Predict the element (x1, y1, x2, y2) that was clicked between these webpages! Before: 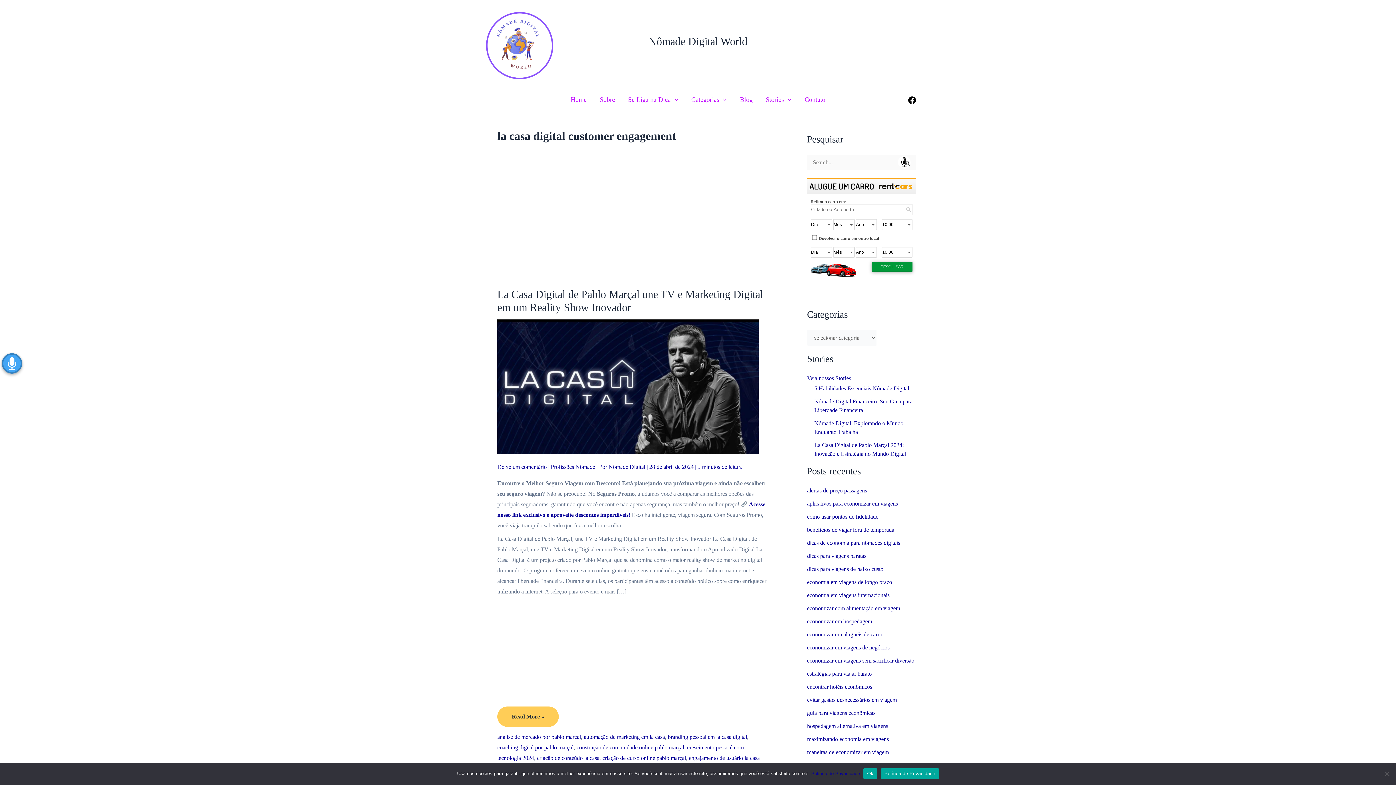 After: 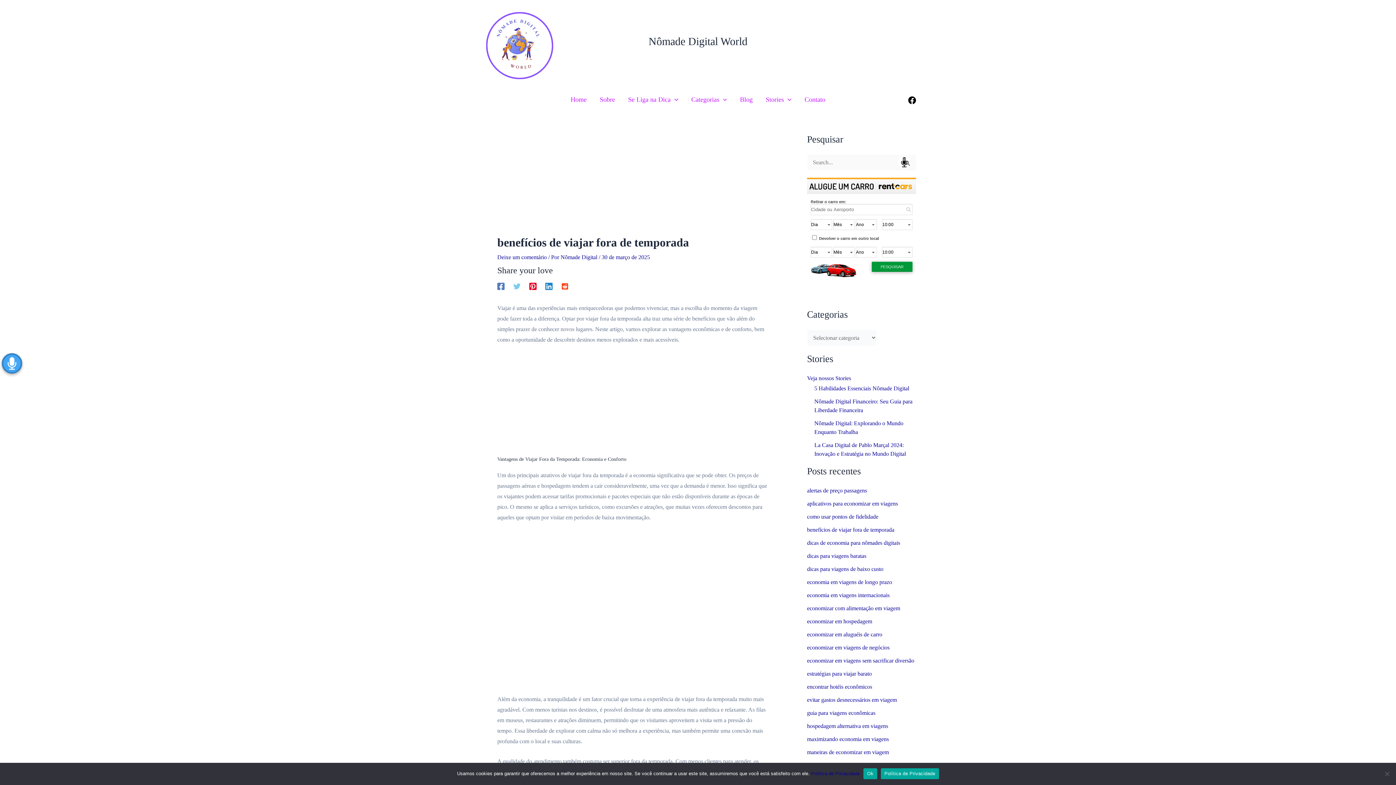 Action: bbox: (807, 526, 894, 533) label: benefícios de viajar fora de temporada